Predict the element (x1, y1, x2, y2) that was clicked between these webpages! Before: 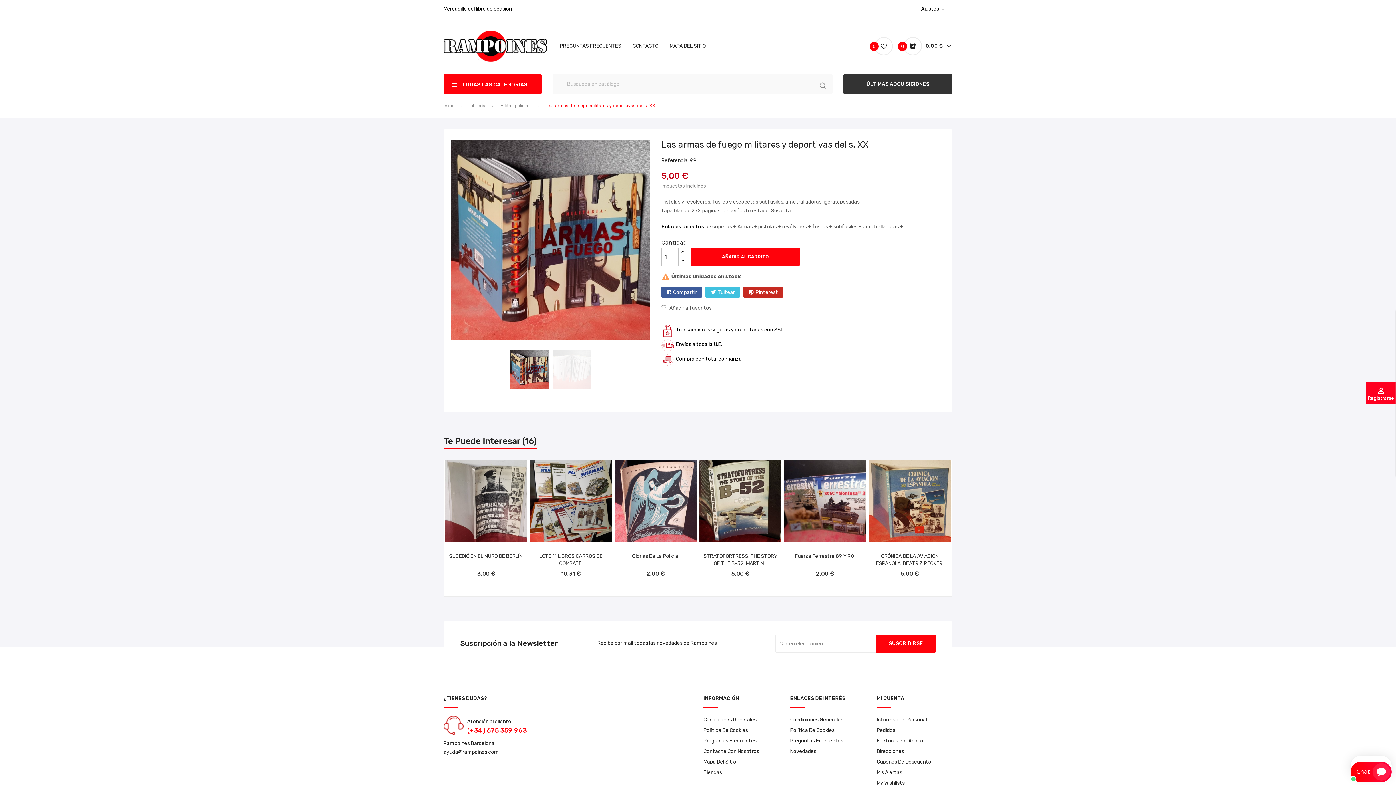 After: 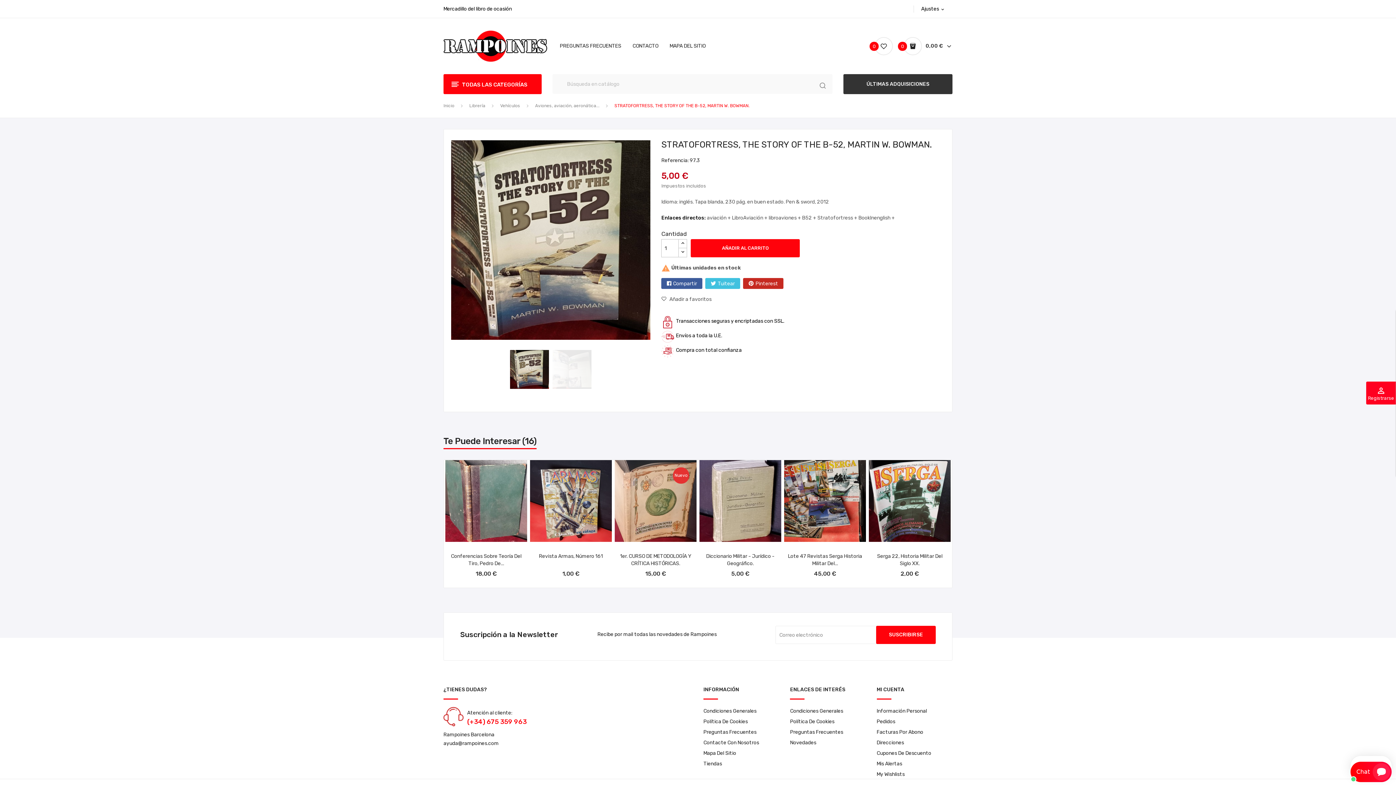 Action: bbox: (699, 460, 781, 542)